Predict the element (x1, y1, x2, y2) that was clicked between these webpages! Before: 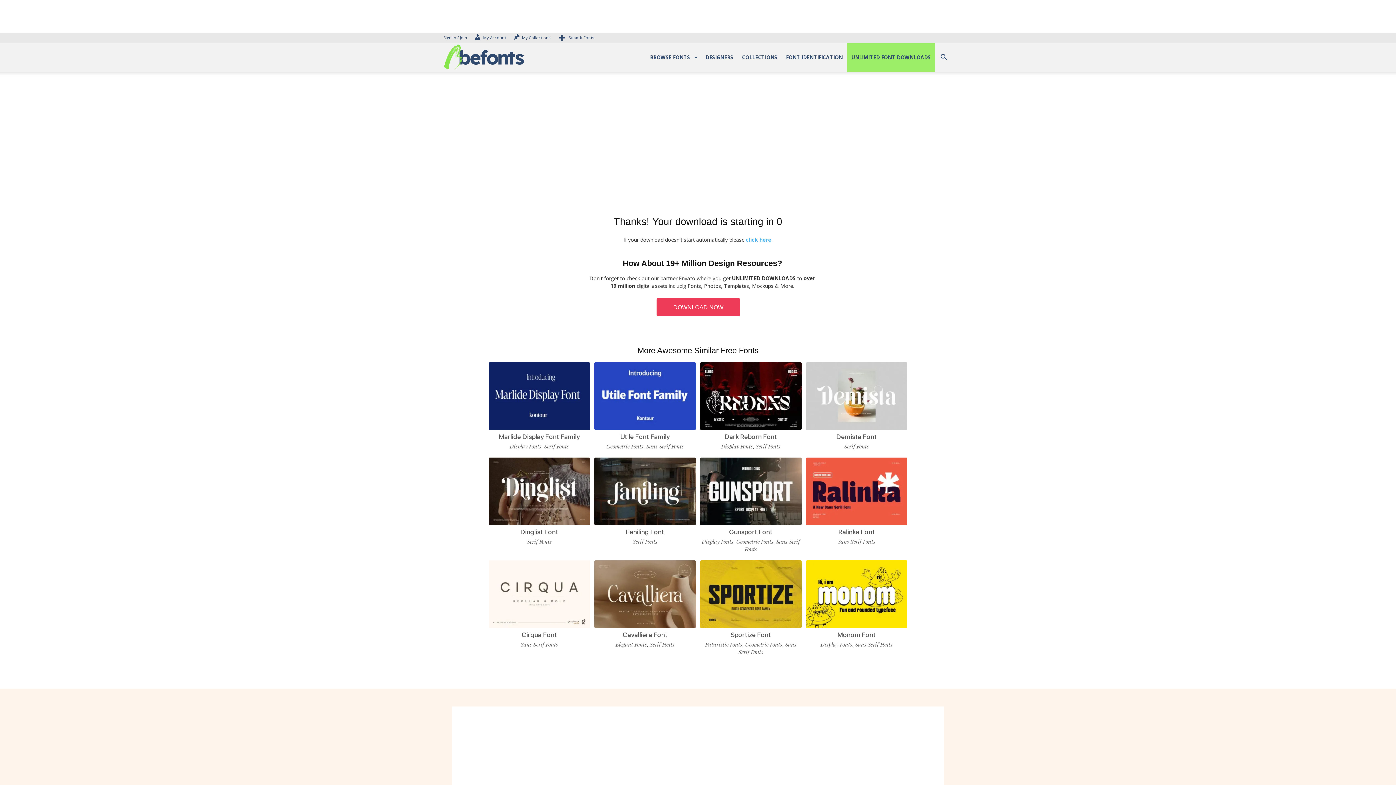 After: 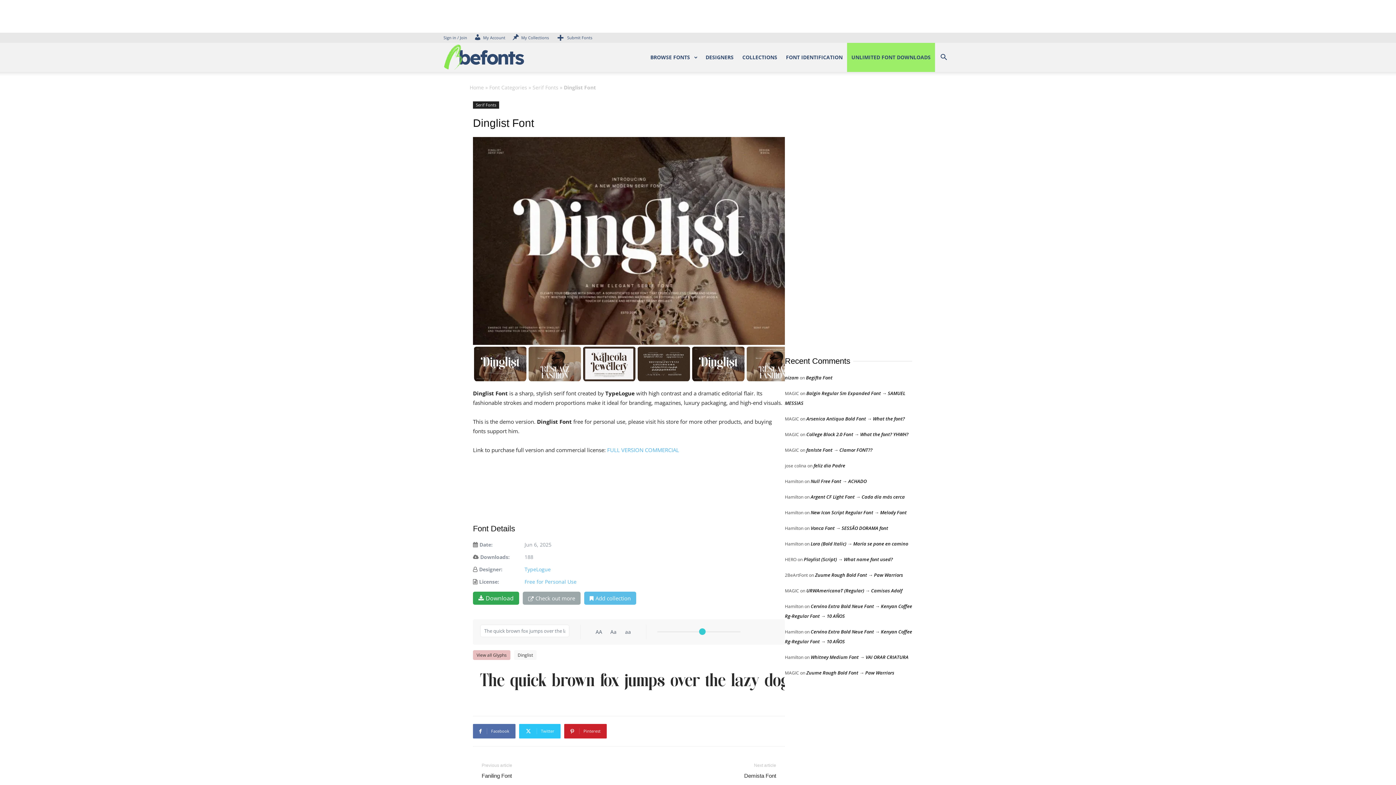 Action: label: Dinglist Font bbox: (520, 528, 558, 535)